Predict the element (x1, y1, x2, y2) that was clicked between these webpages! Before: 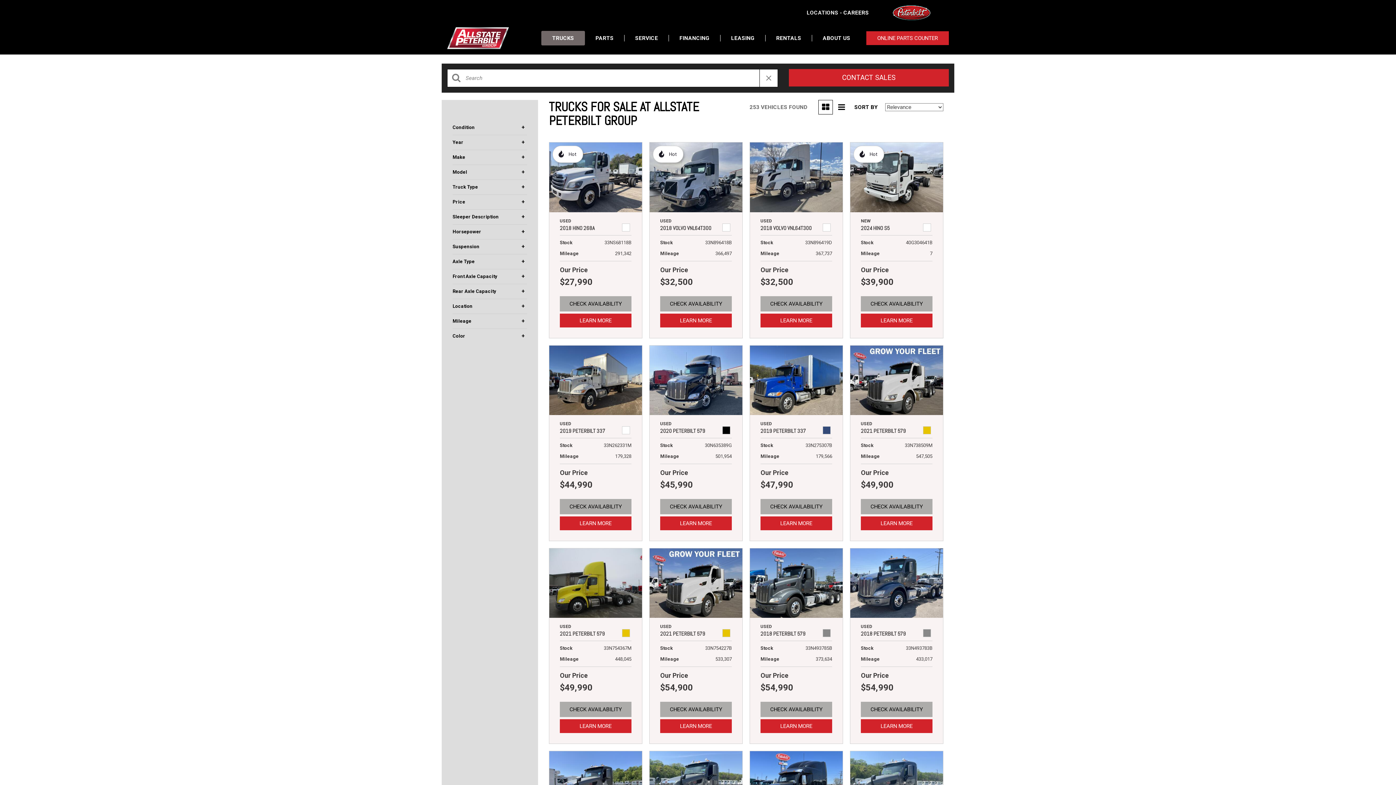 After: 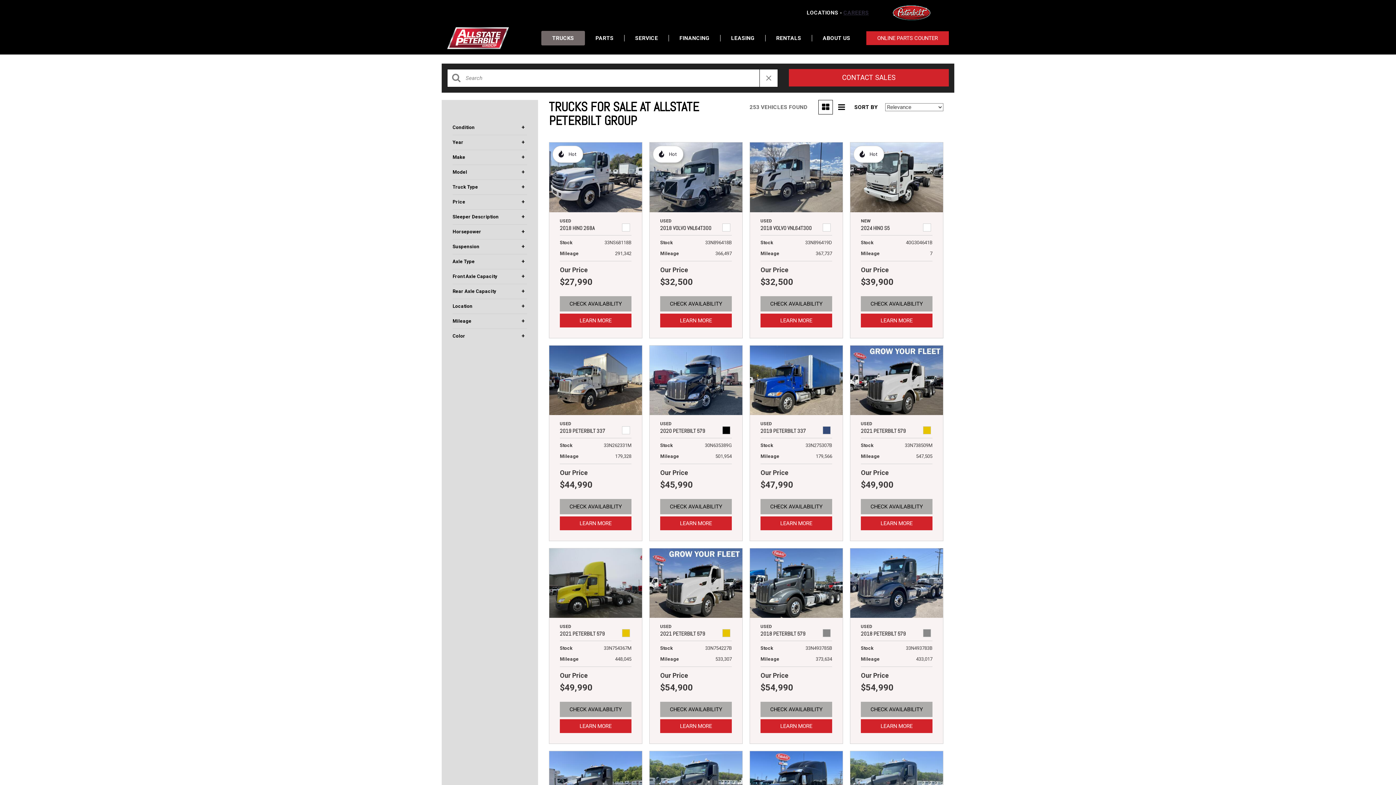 Action: bbox: (843, 9, 869, 16) label: CAREERS